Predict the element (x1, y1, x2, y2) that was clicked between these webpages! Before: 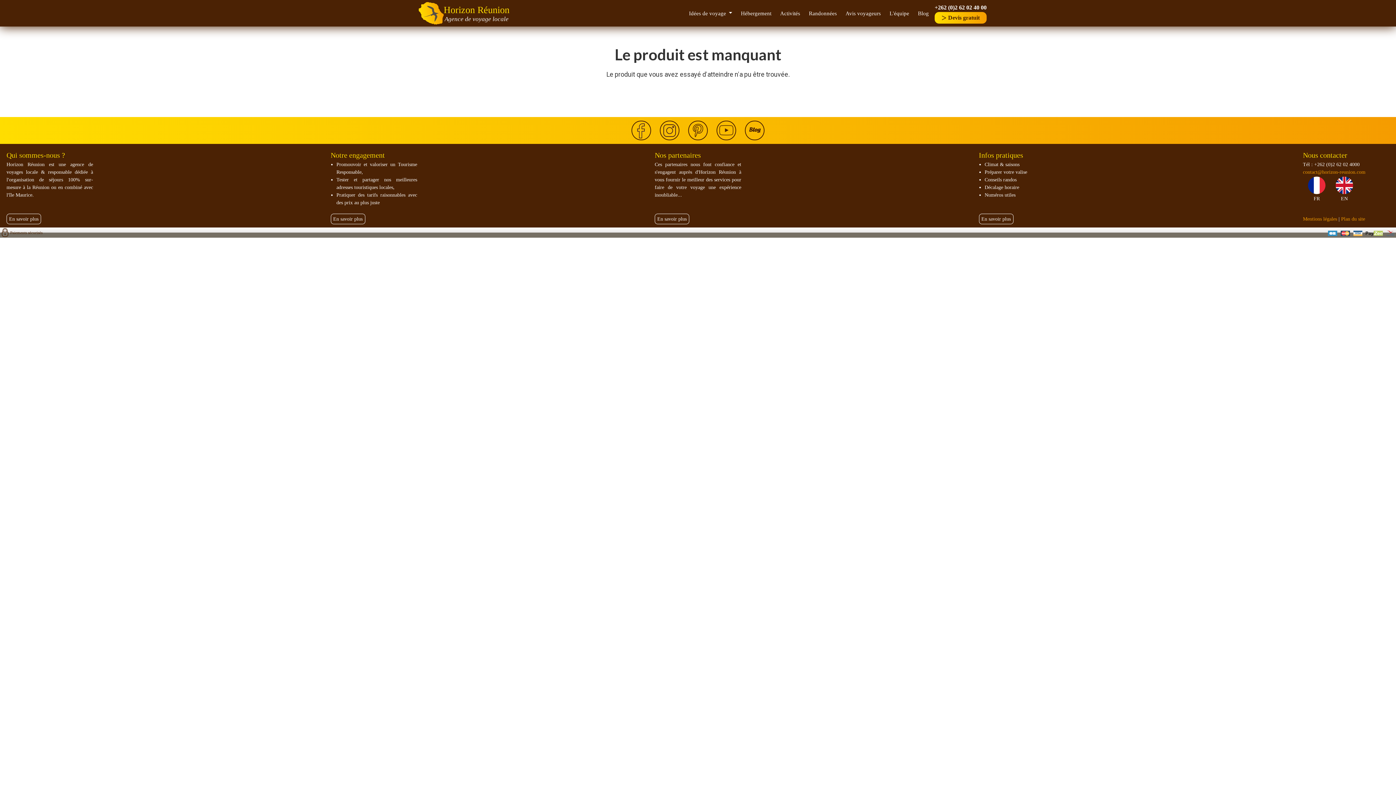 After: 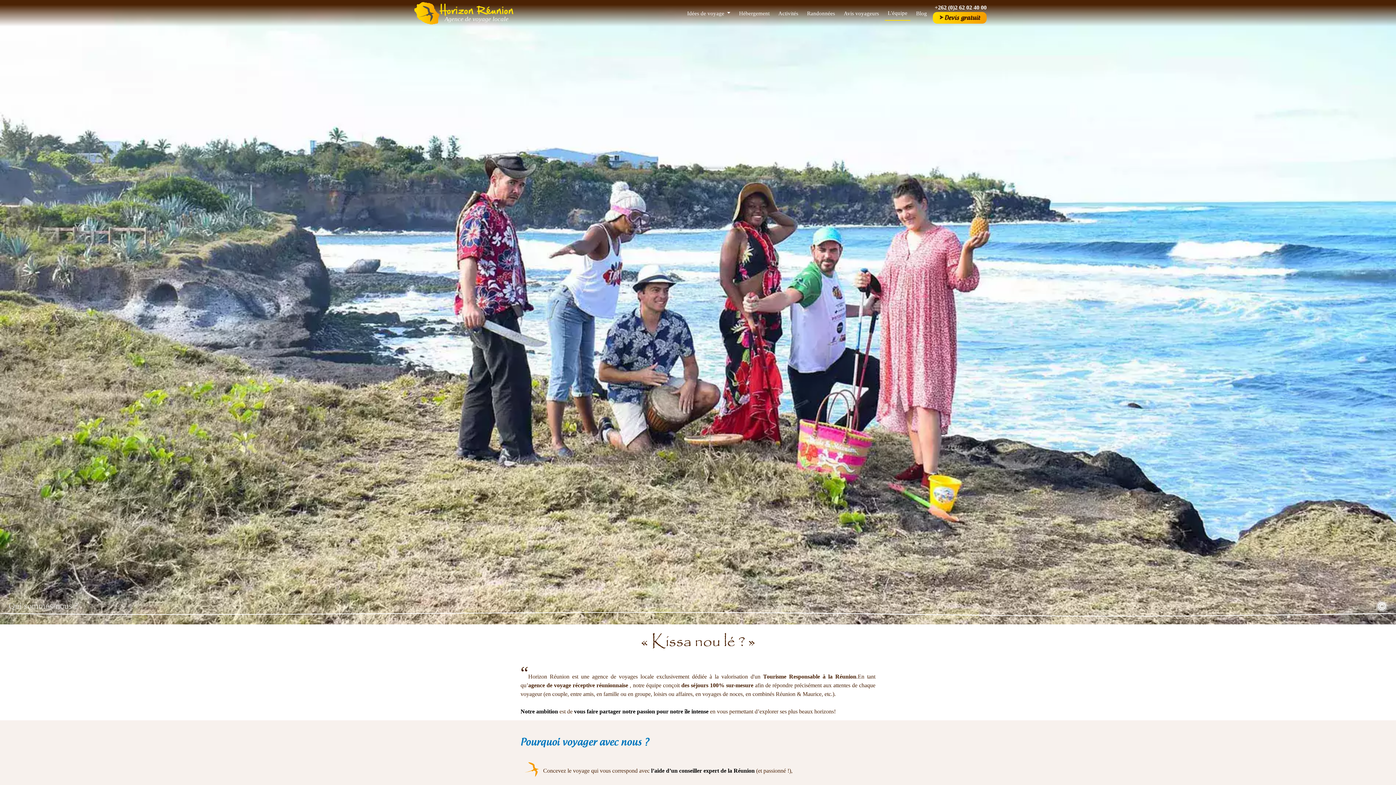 Action: bbox: (886, 6, 912, 20) label: L'équipe